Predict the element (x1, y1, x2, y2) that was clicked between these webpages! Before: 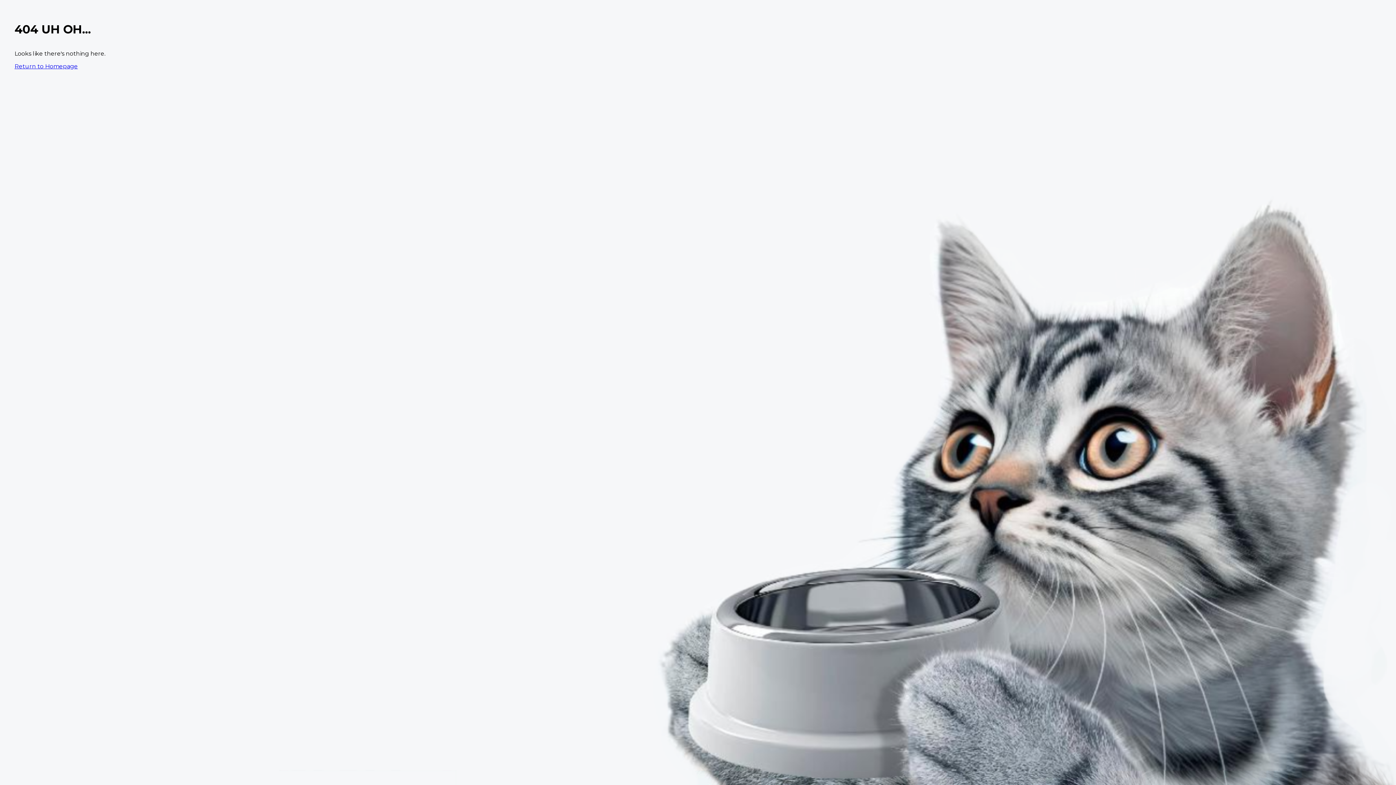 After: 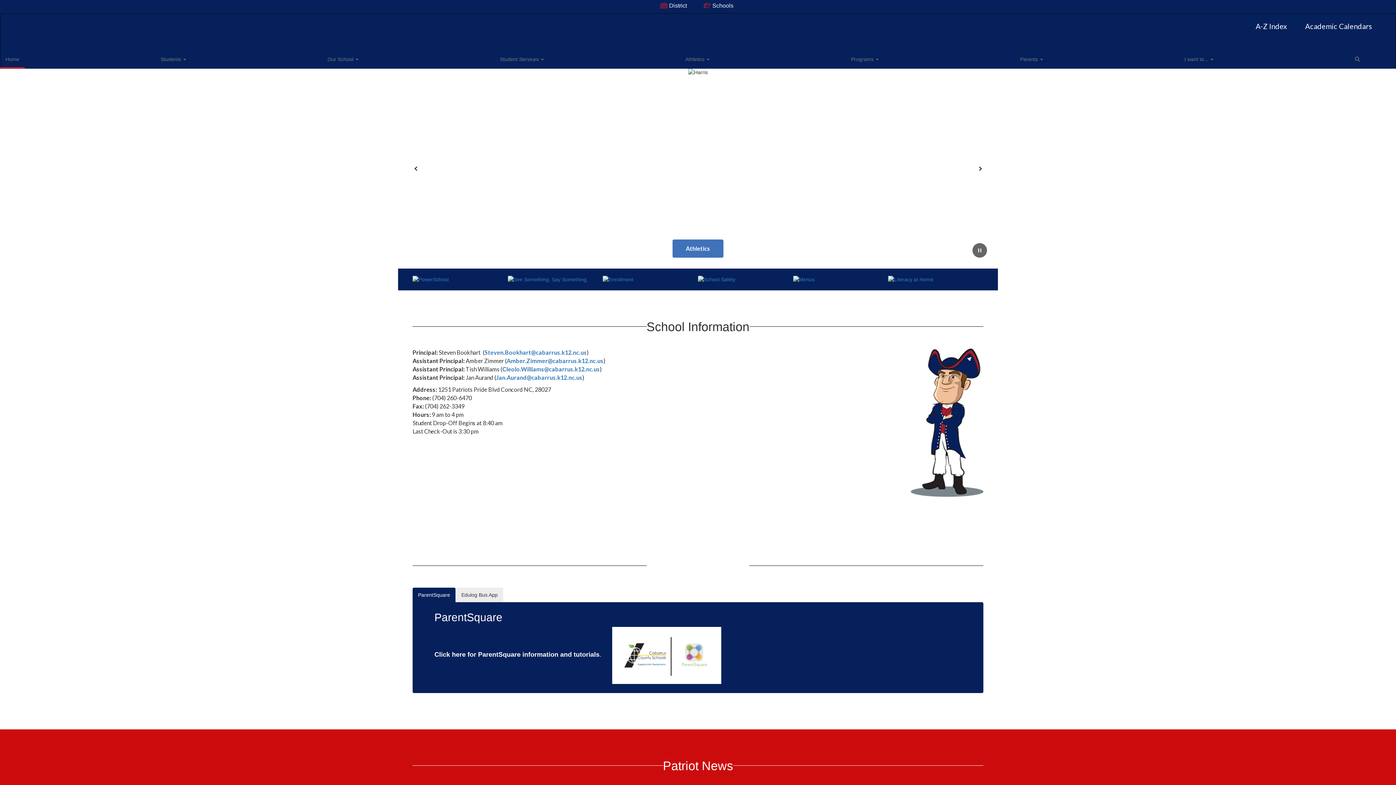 Action: bbox: (14, 62, 77, 69) label: Return to Homepage